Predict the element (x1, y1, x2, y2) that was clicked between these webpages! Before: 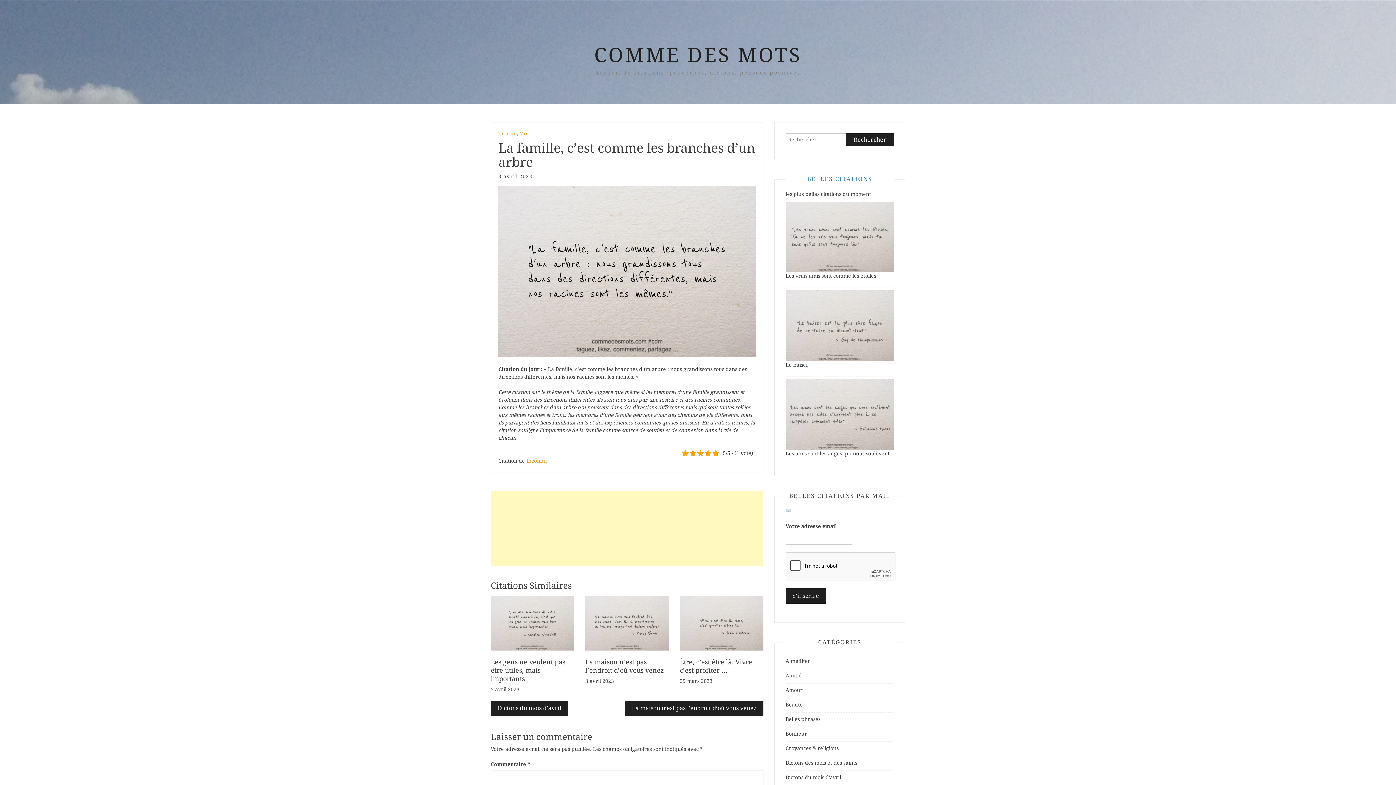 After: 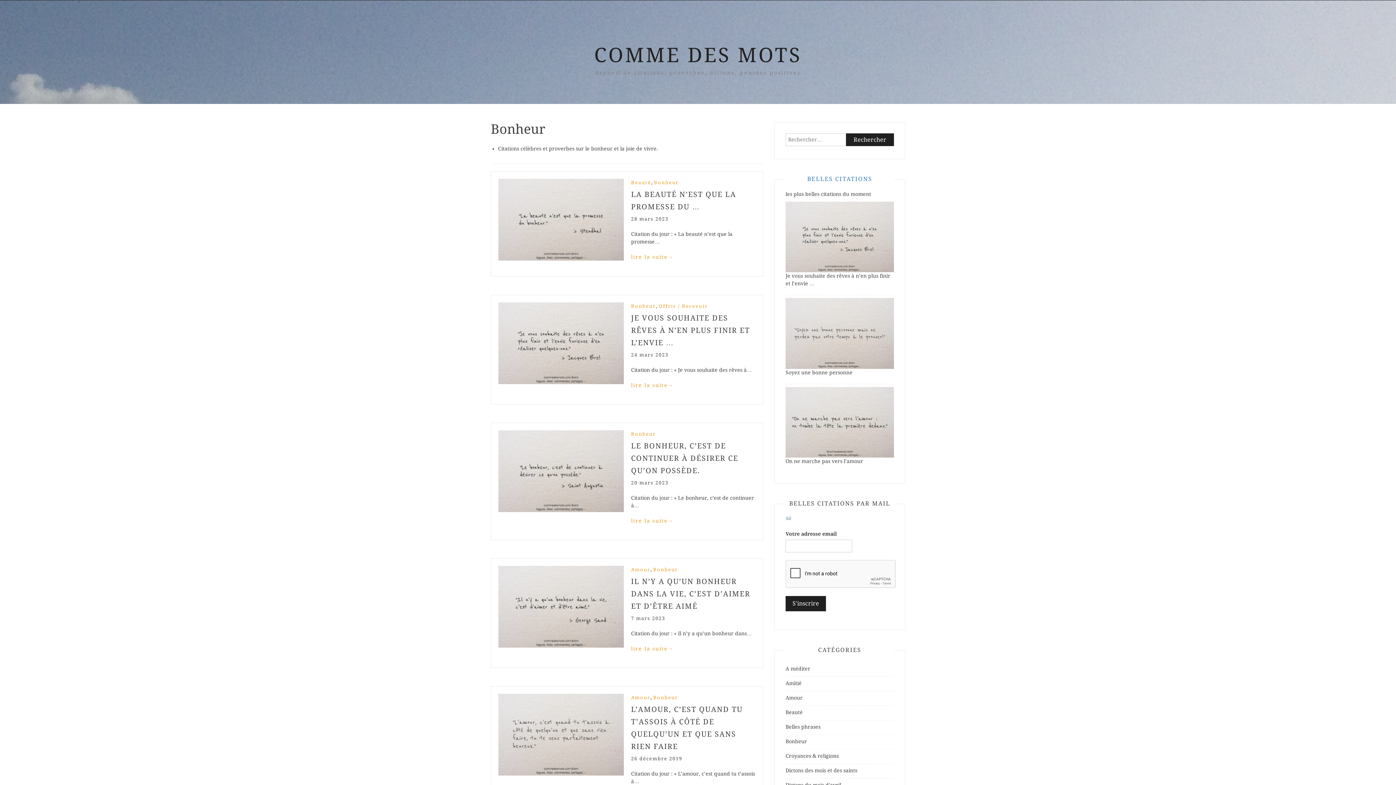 Action: label: Bonheur bbox: (785, 731, 807, 737)